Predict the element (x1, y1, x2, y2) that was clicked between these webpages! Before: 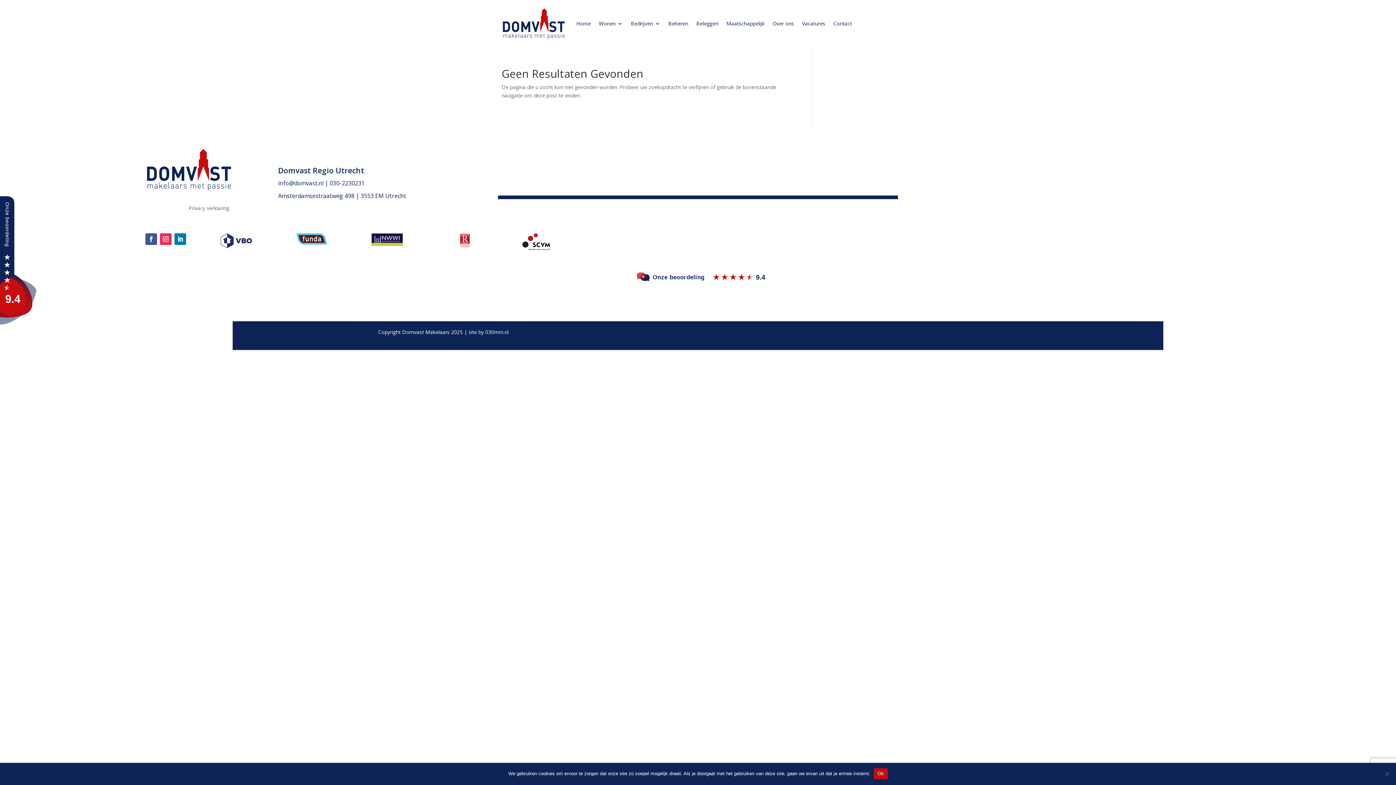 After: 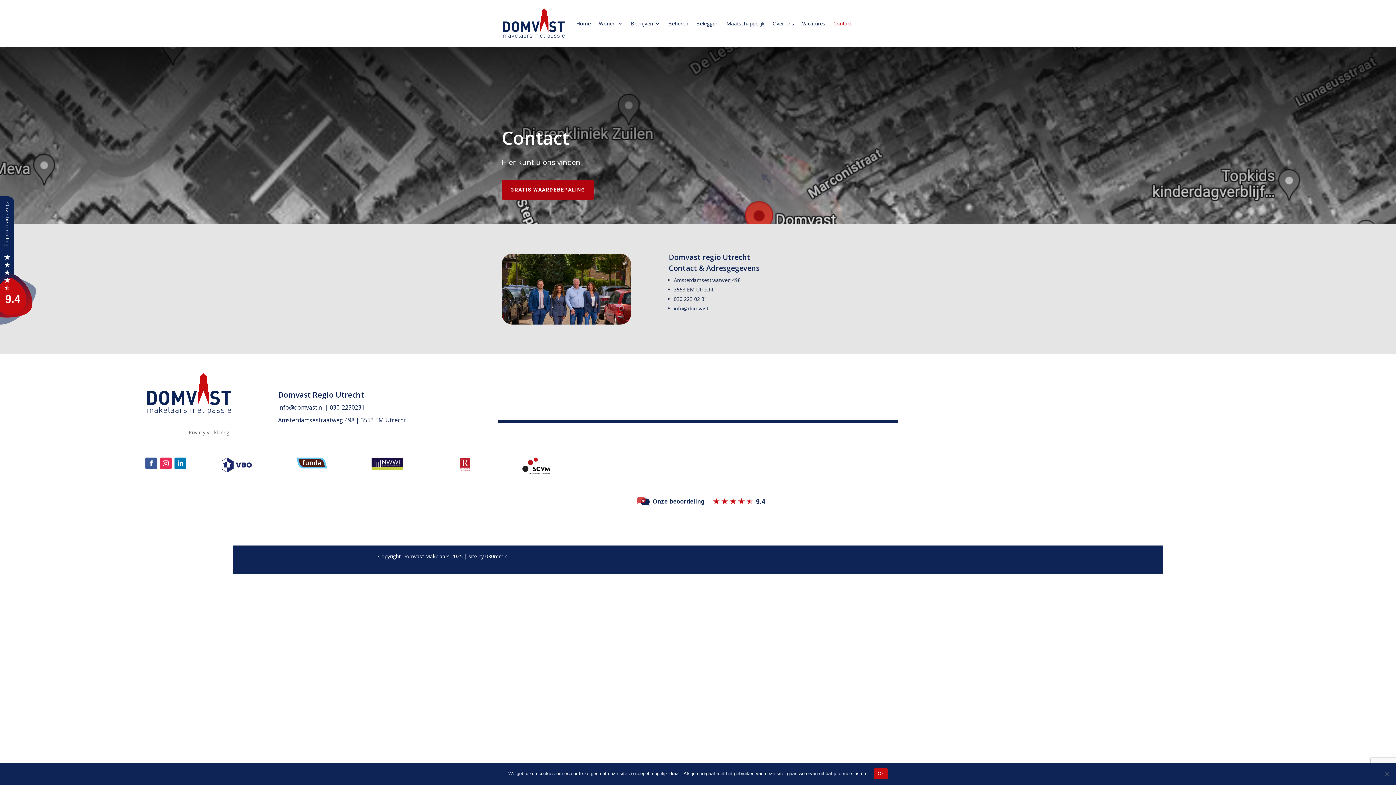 Action: bbox: (833, 7, 852, 39) label: Contact